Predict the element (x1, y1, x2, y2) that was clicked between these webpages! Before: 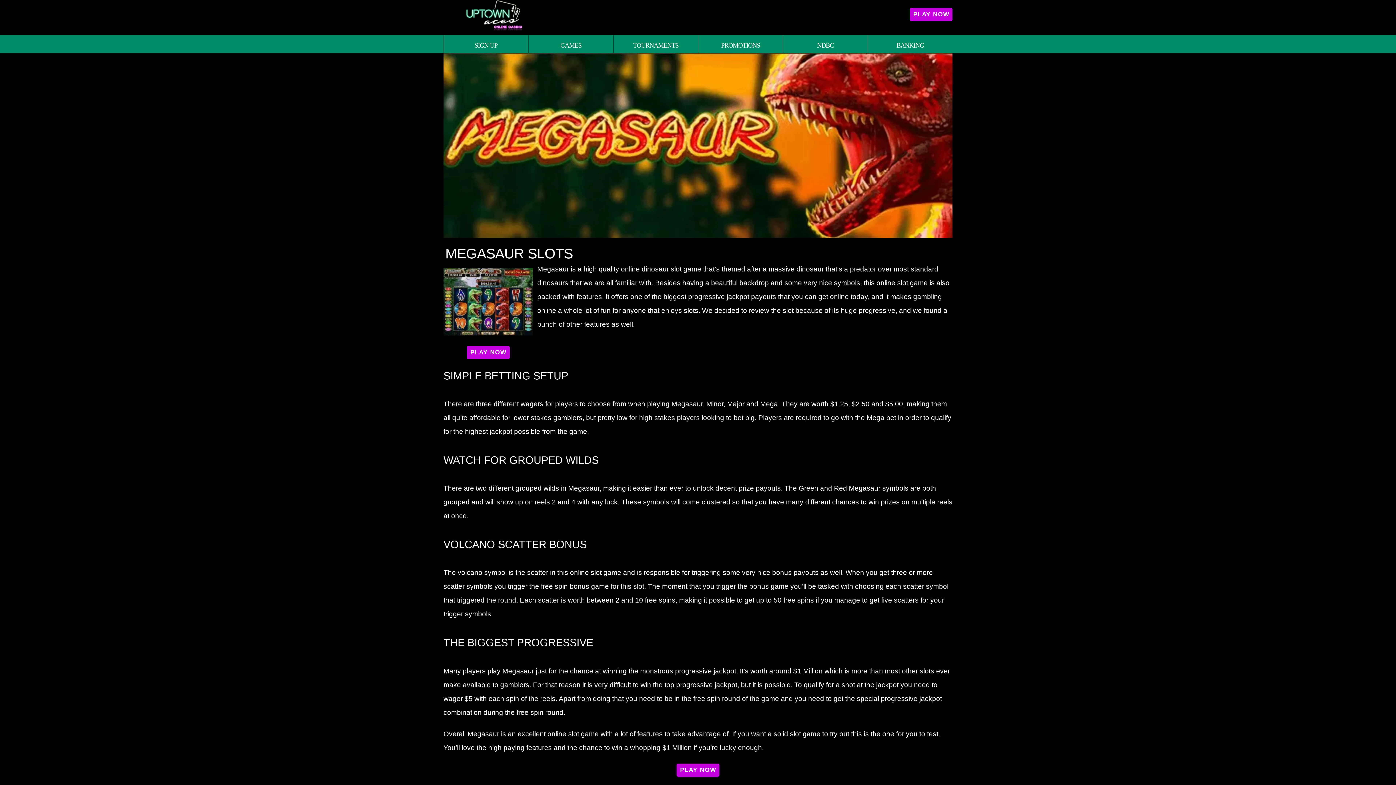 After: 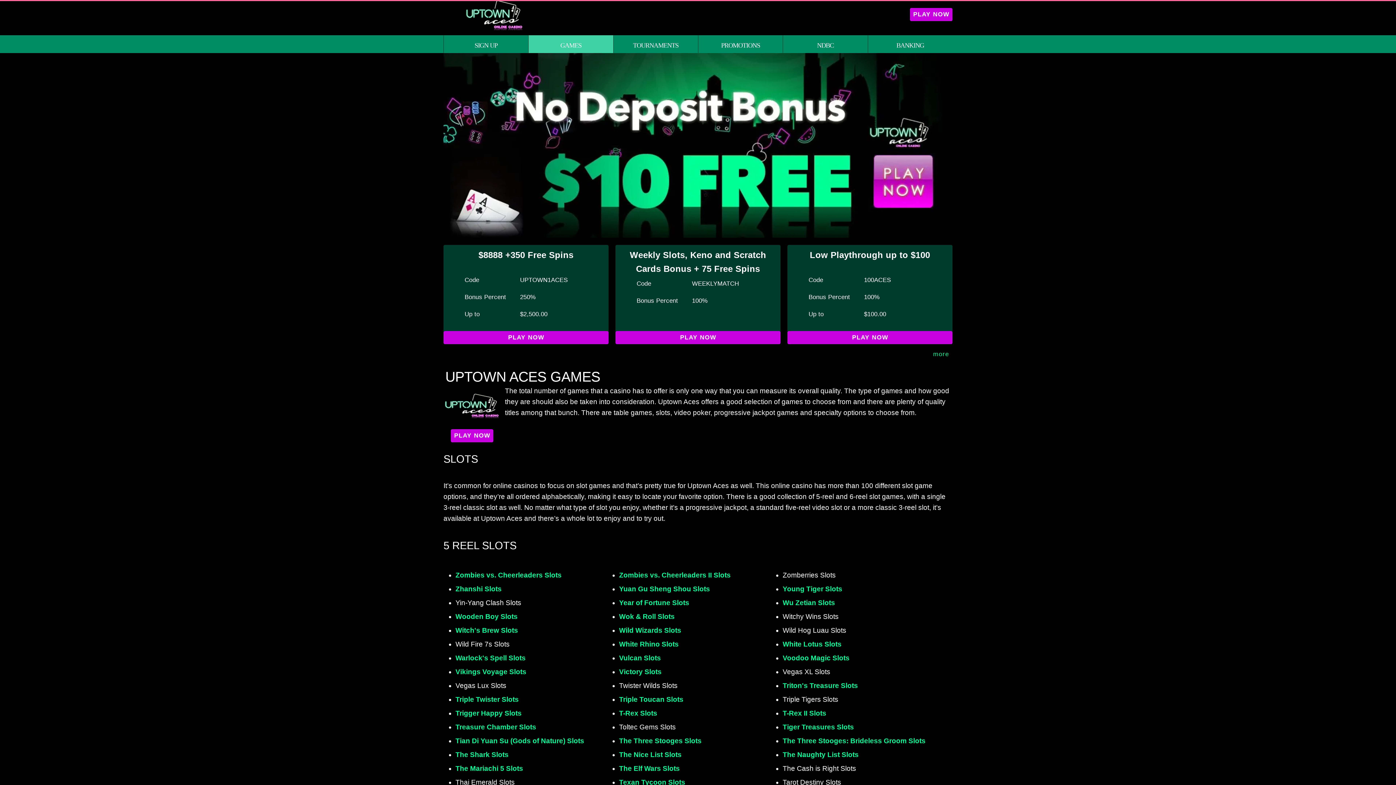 Action: label: Games bbox: (528, 35, 613, 53)